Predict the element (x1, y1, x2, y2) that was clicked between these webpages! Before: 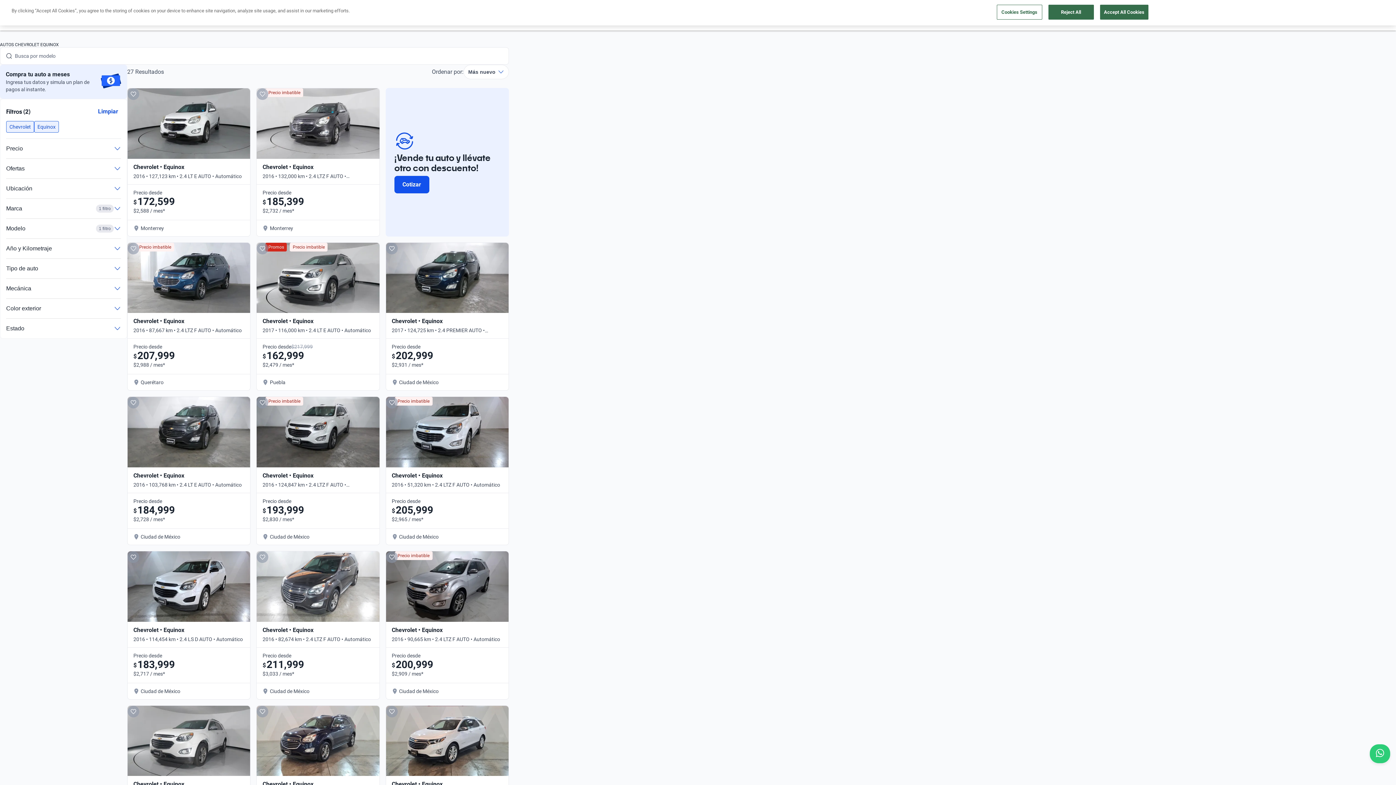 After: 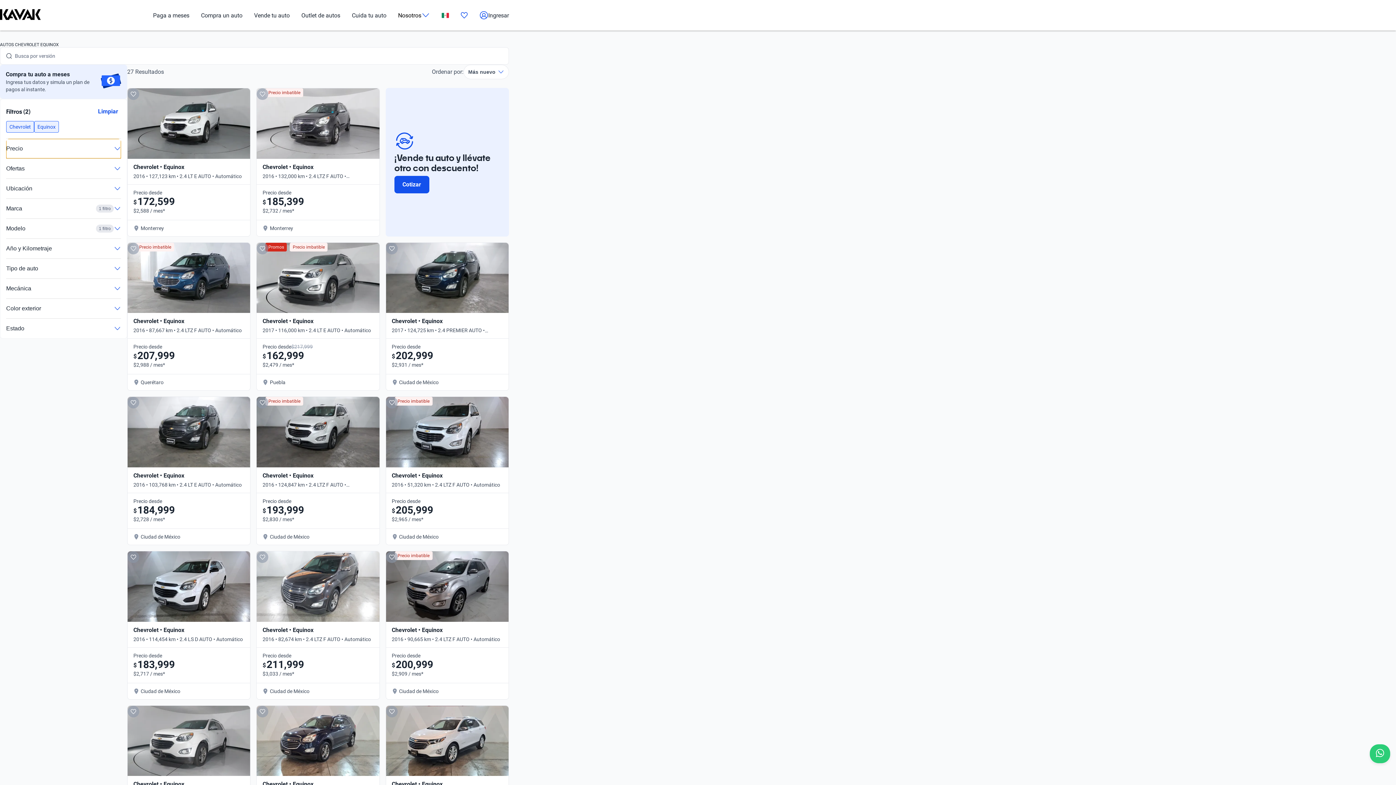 Action: bbox: (6, 138, 121, 158) label: Precio